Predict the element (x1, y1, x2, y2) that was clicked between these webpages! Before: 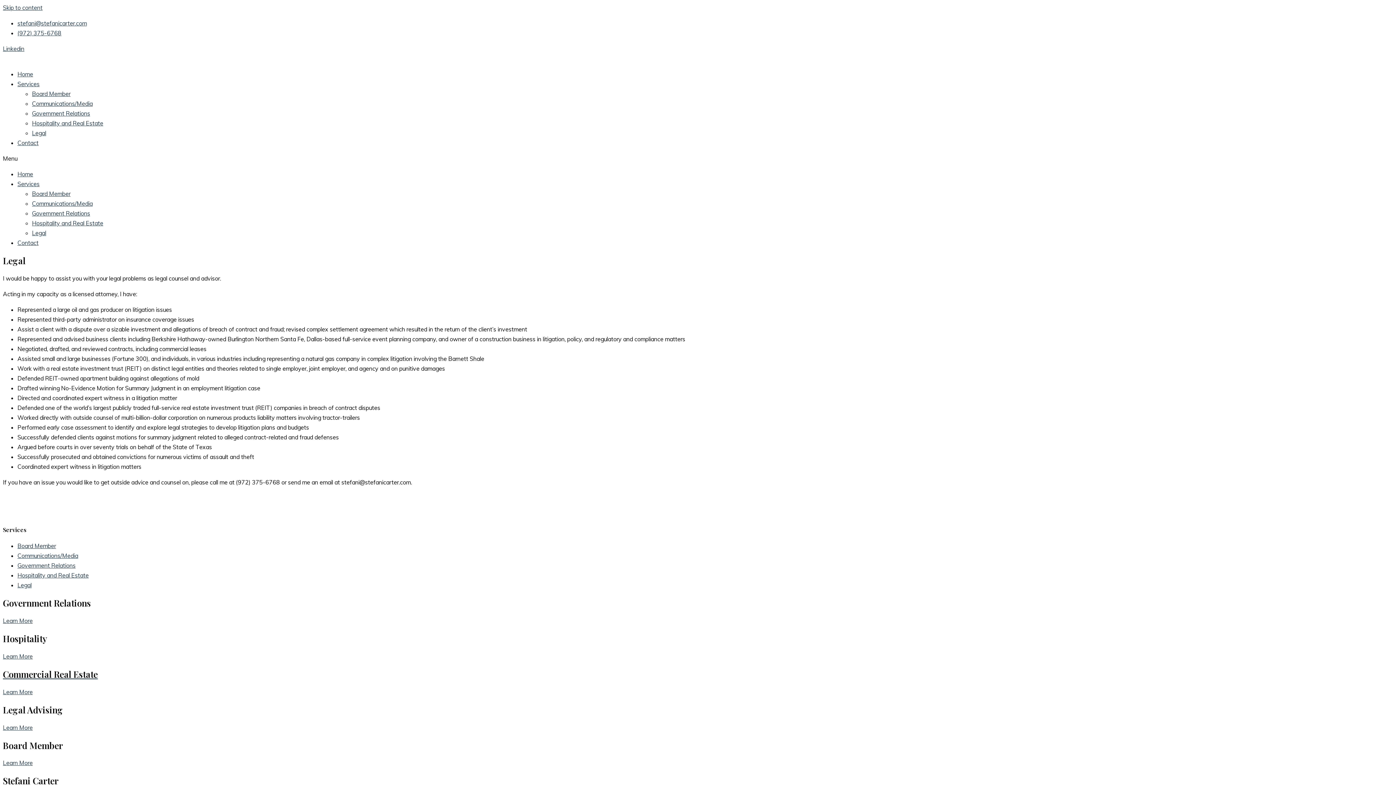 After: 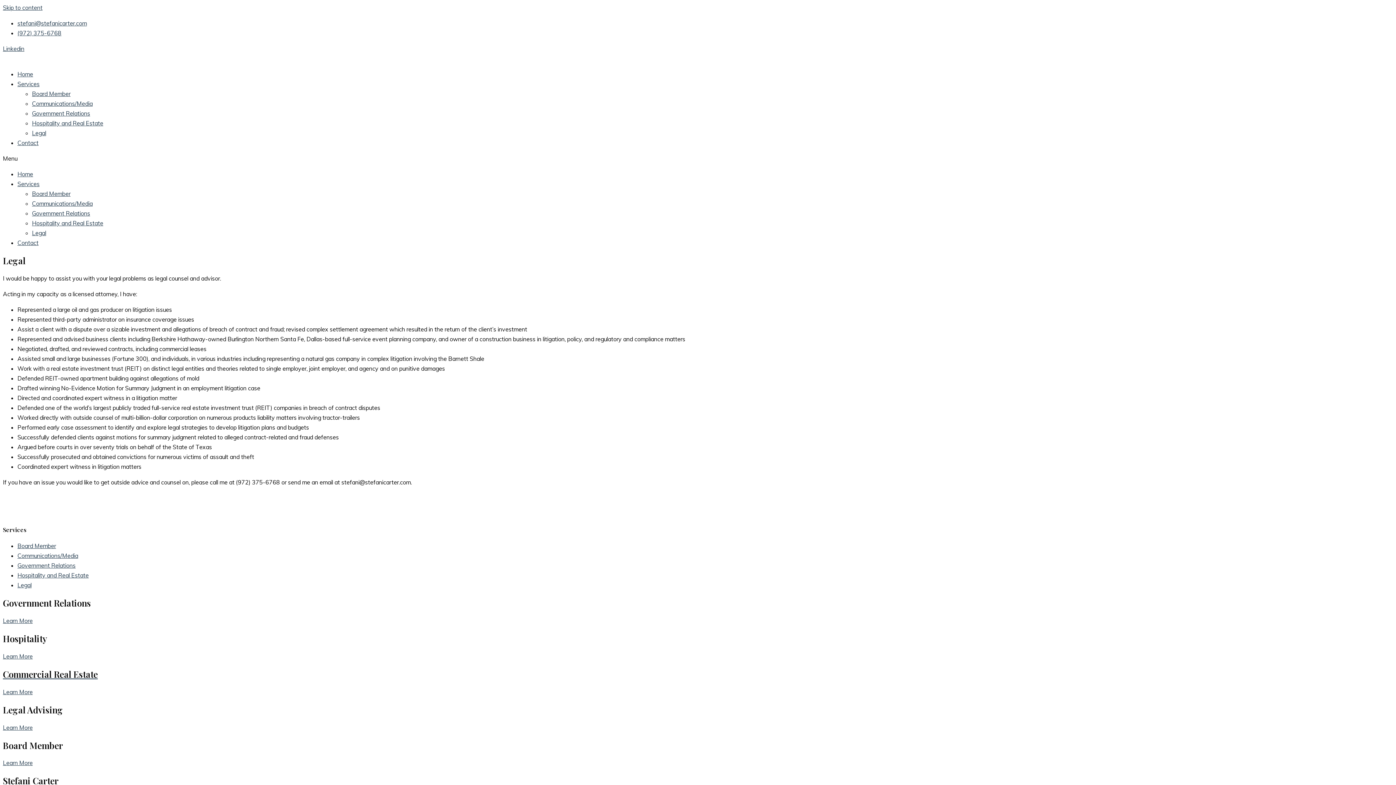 Action: bbox: (32, 229, 46, 236) label: Legal